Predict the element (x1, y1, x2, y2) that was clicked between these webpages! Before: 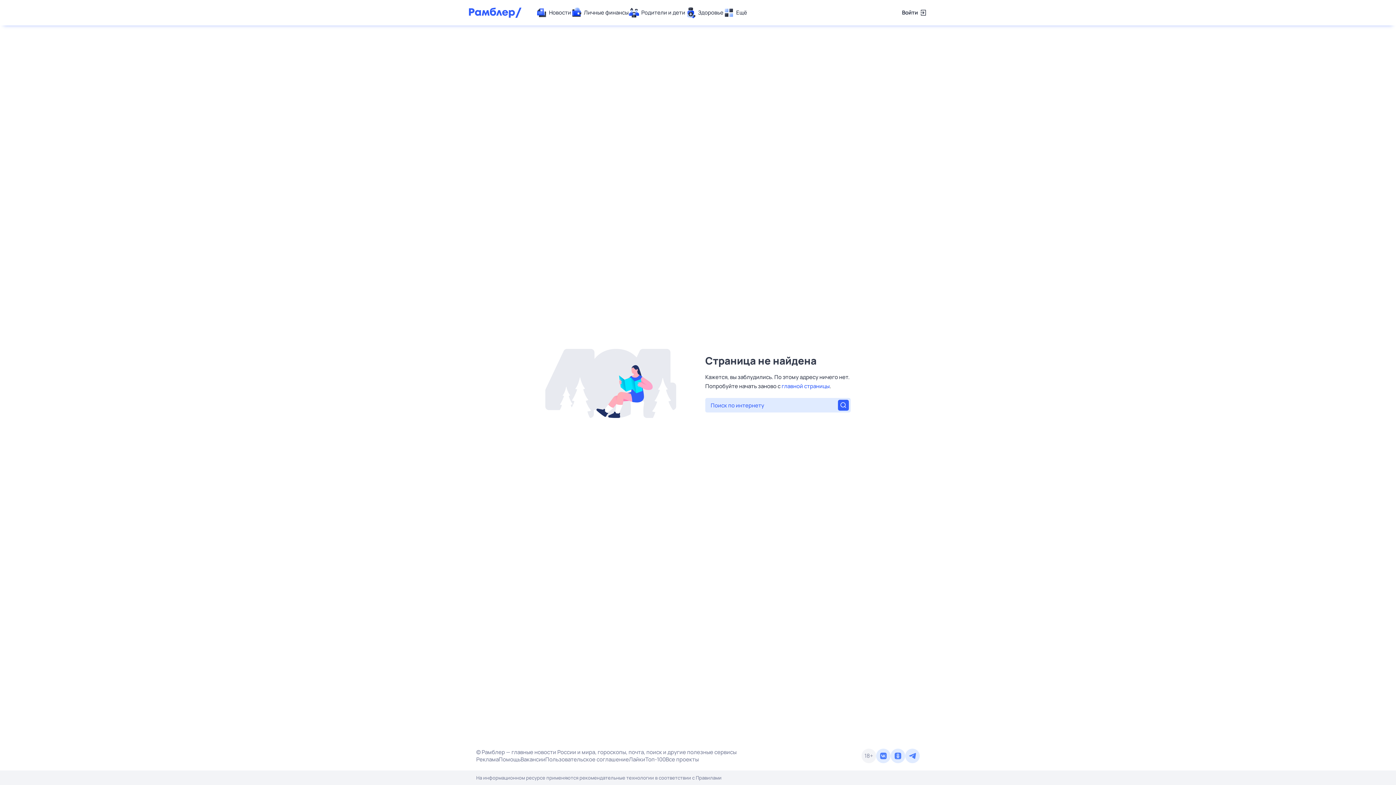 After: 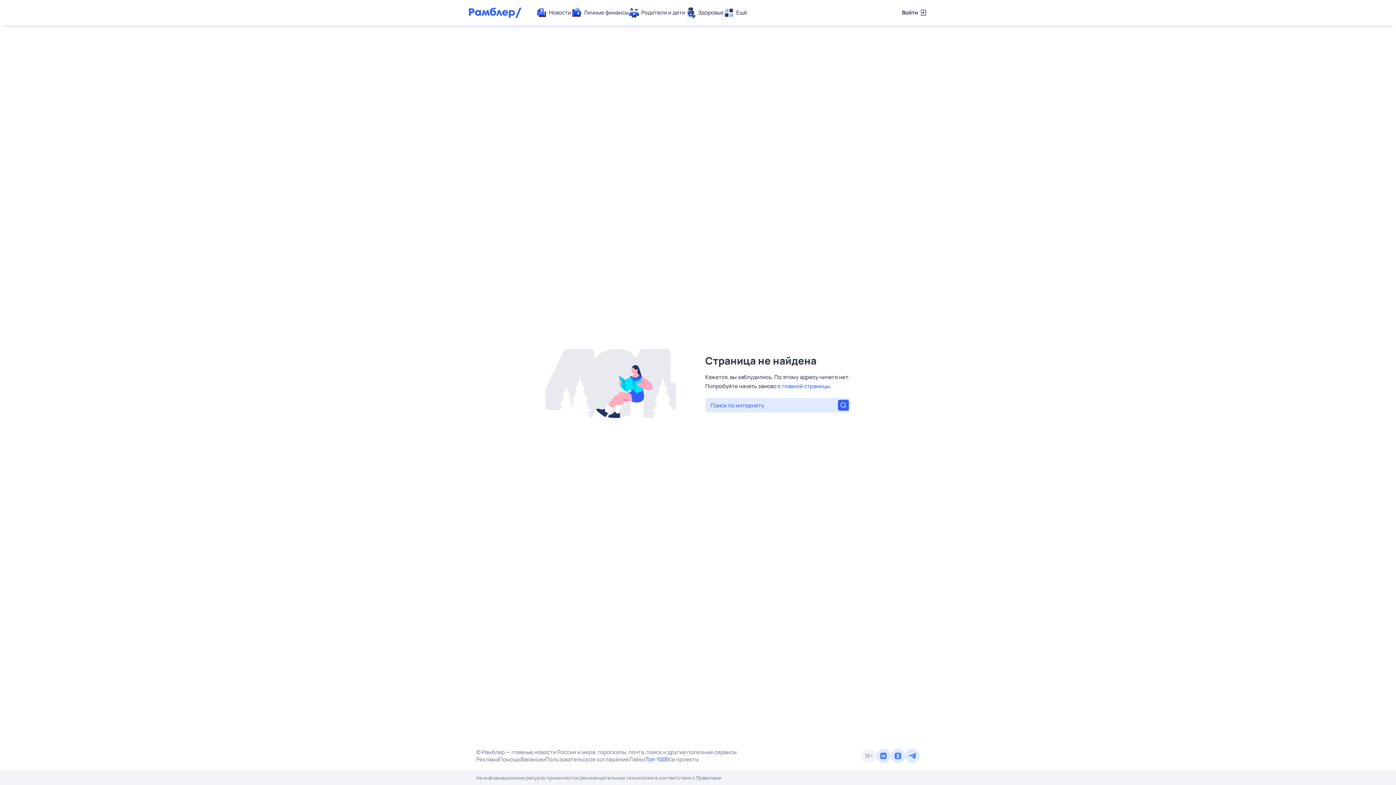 Action: label: Топ-100 bbox: (645, 756, 665, 763)